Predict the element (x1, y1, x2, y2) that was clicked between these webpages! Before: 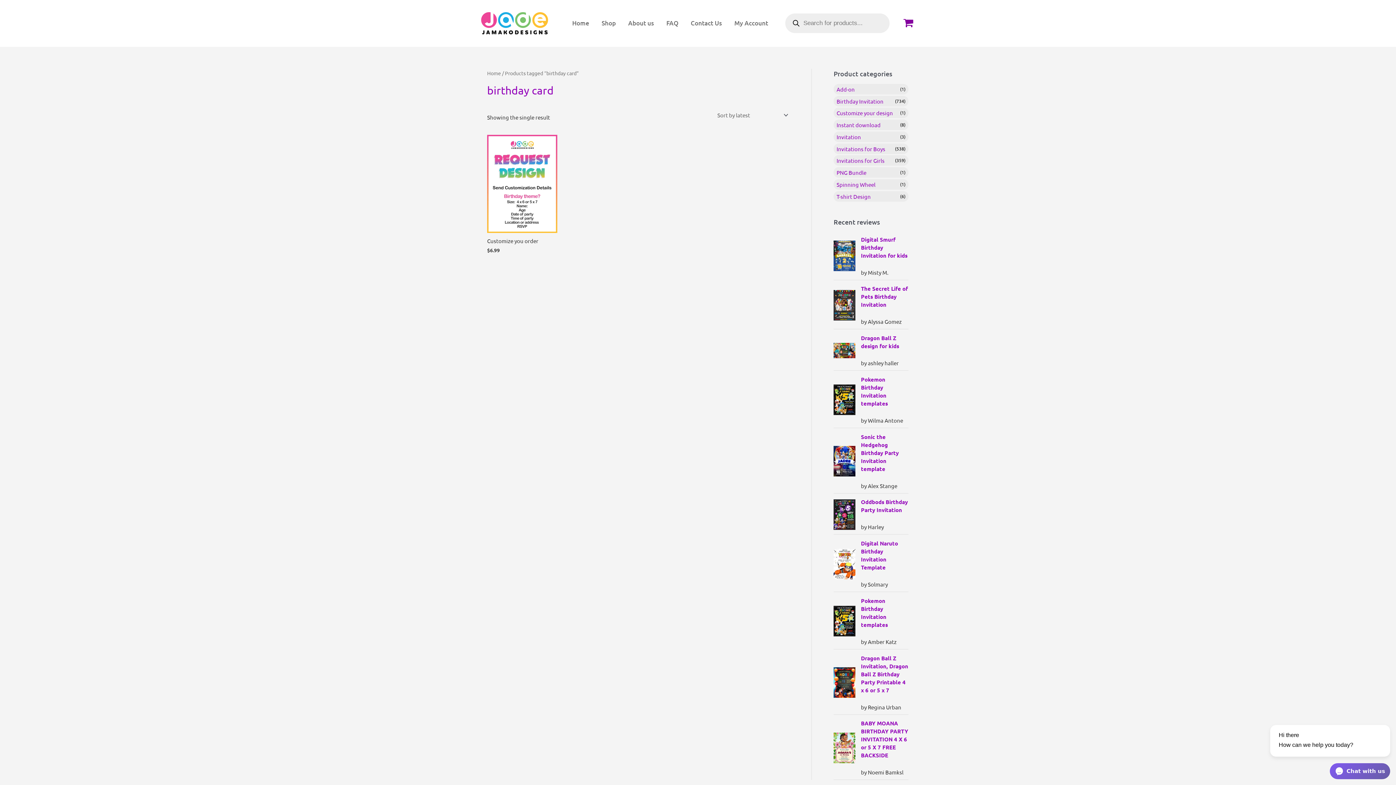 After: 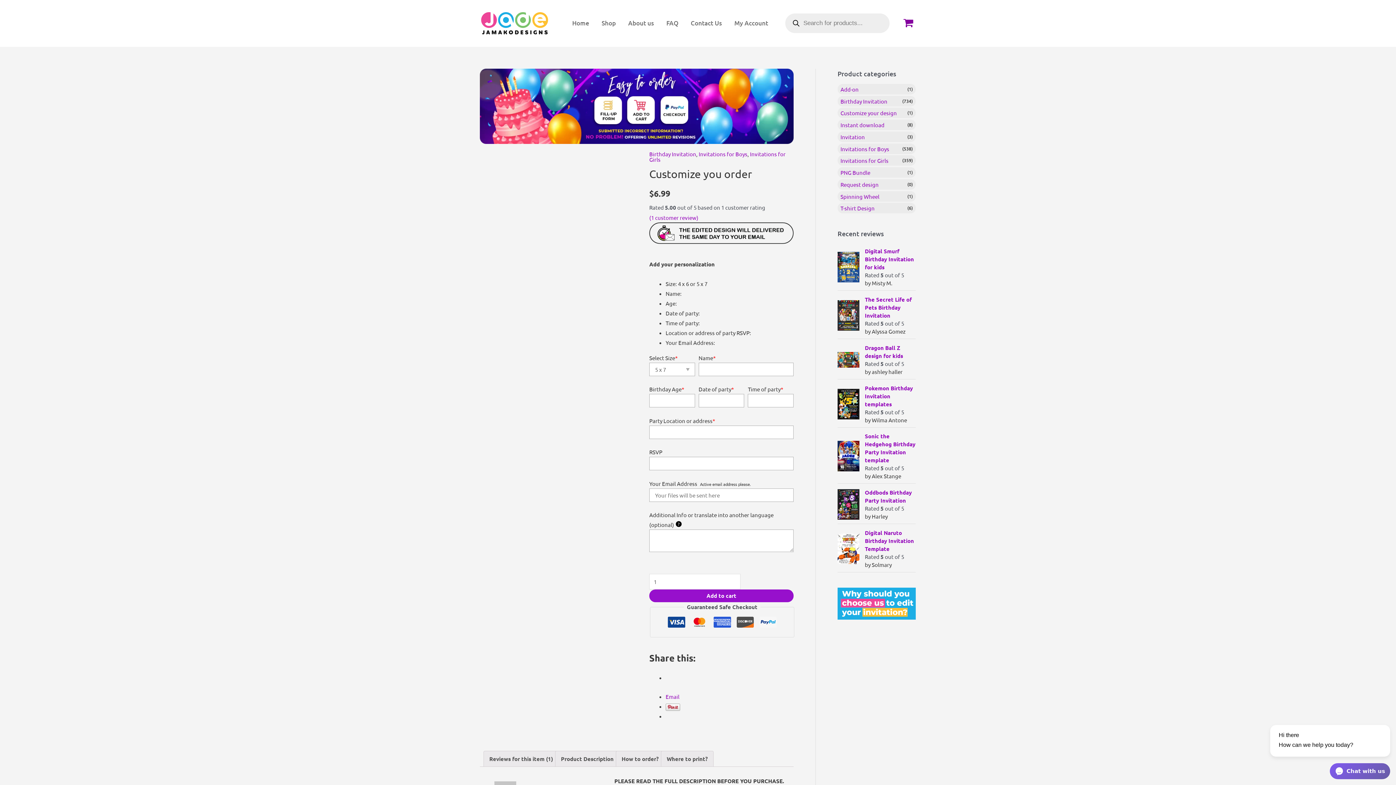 Action: label: Customize you order bbox: (487, 237, 557, 244)